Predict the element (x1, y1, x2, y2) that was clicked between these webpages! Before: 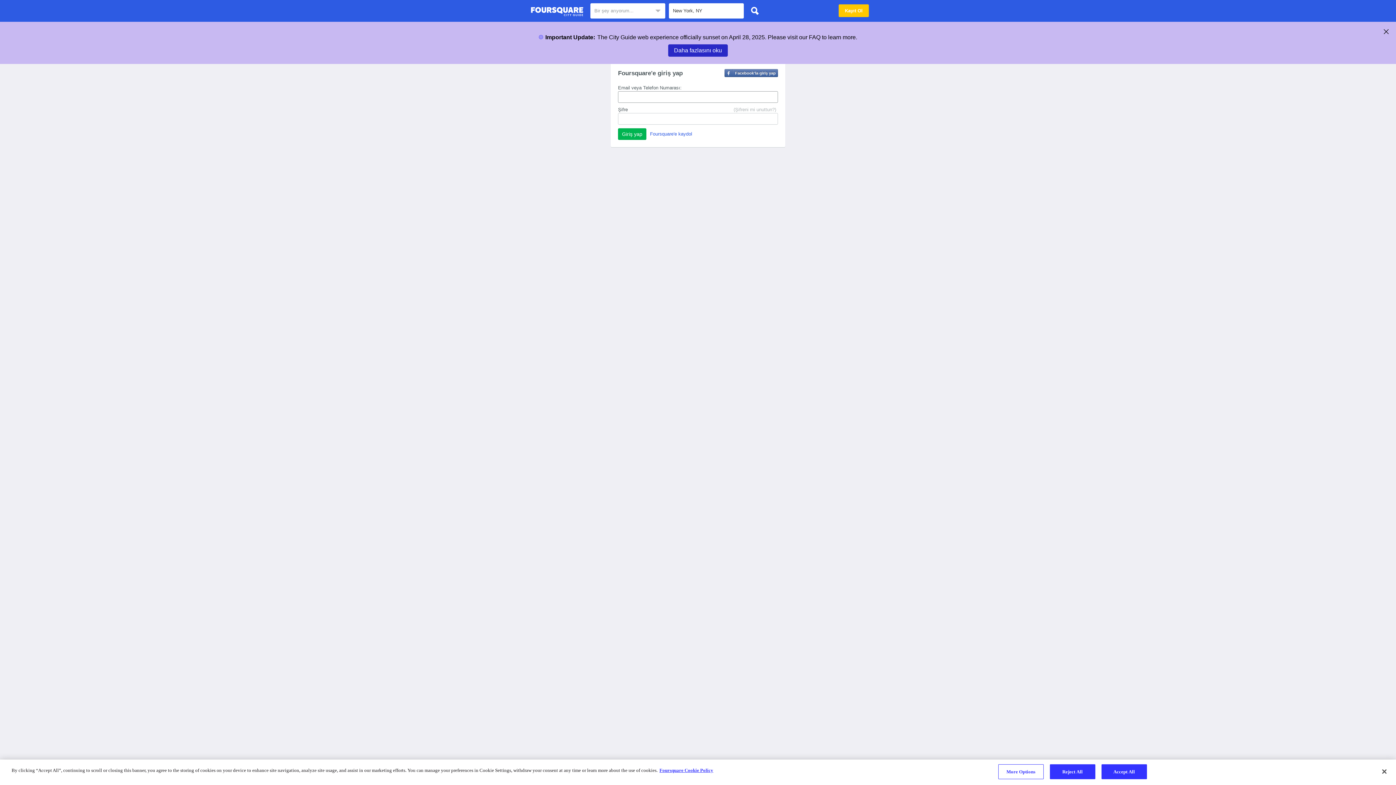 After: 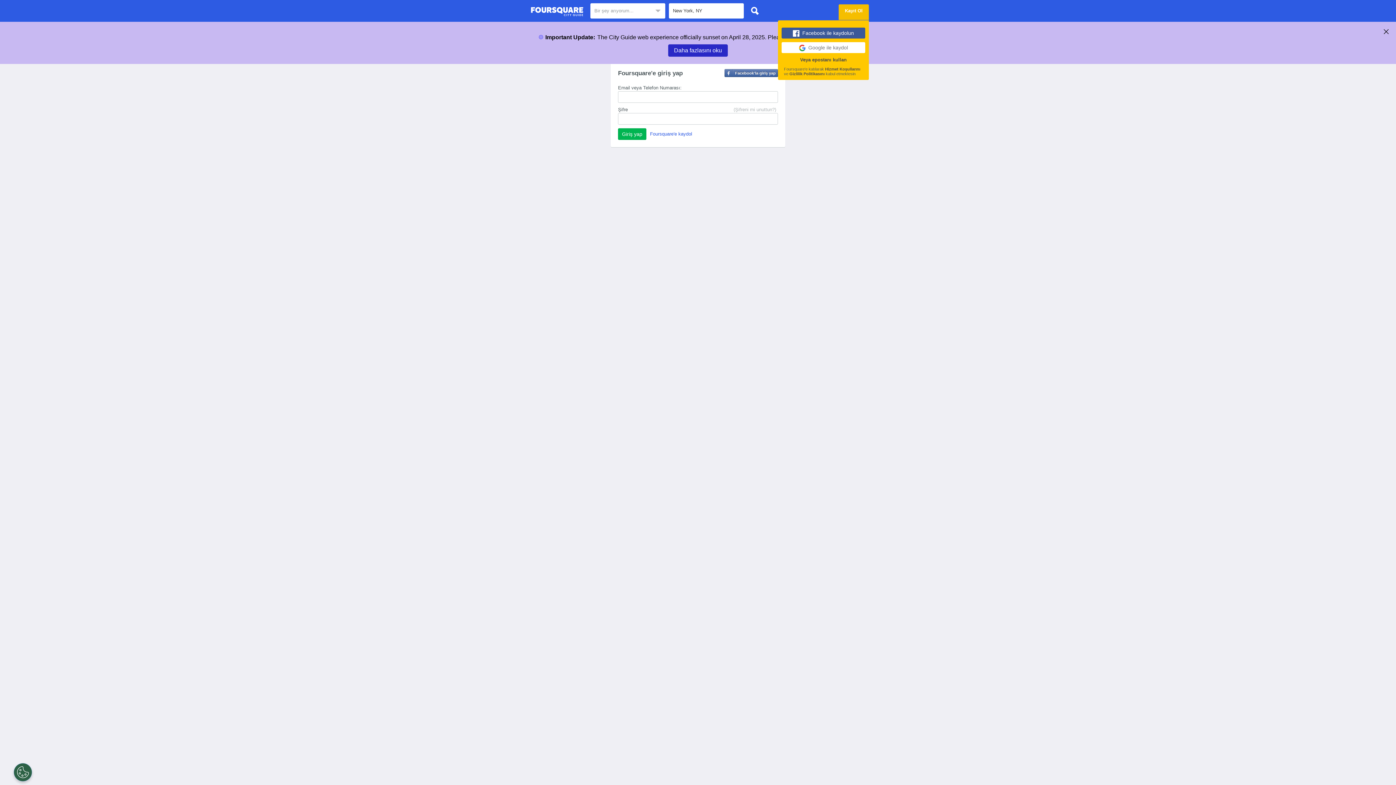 Action: label: Kayıt Ol bbox: (838, 4, 869, 17)